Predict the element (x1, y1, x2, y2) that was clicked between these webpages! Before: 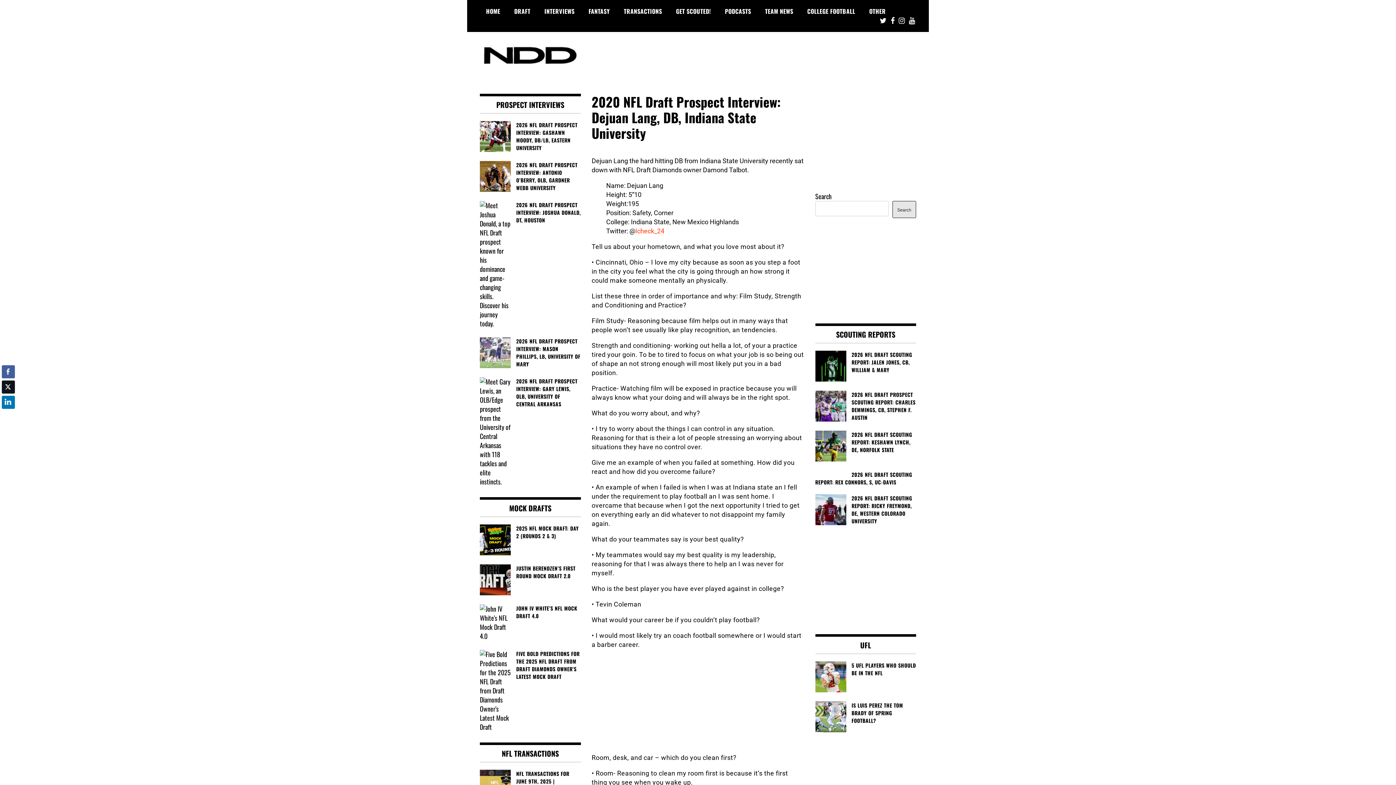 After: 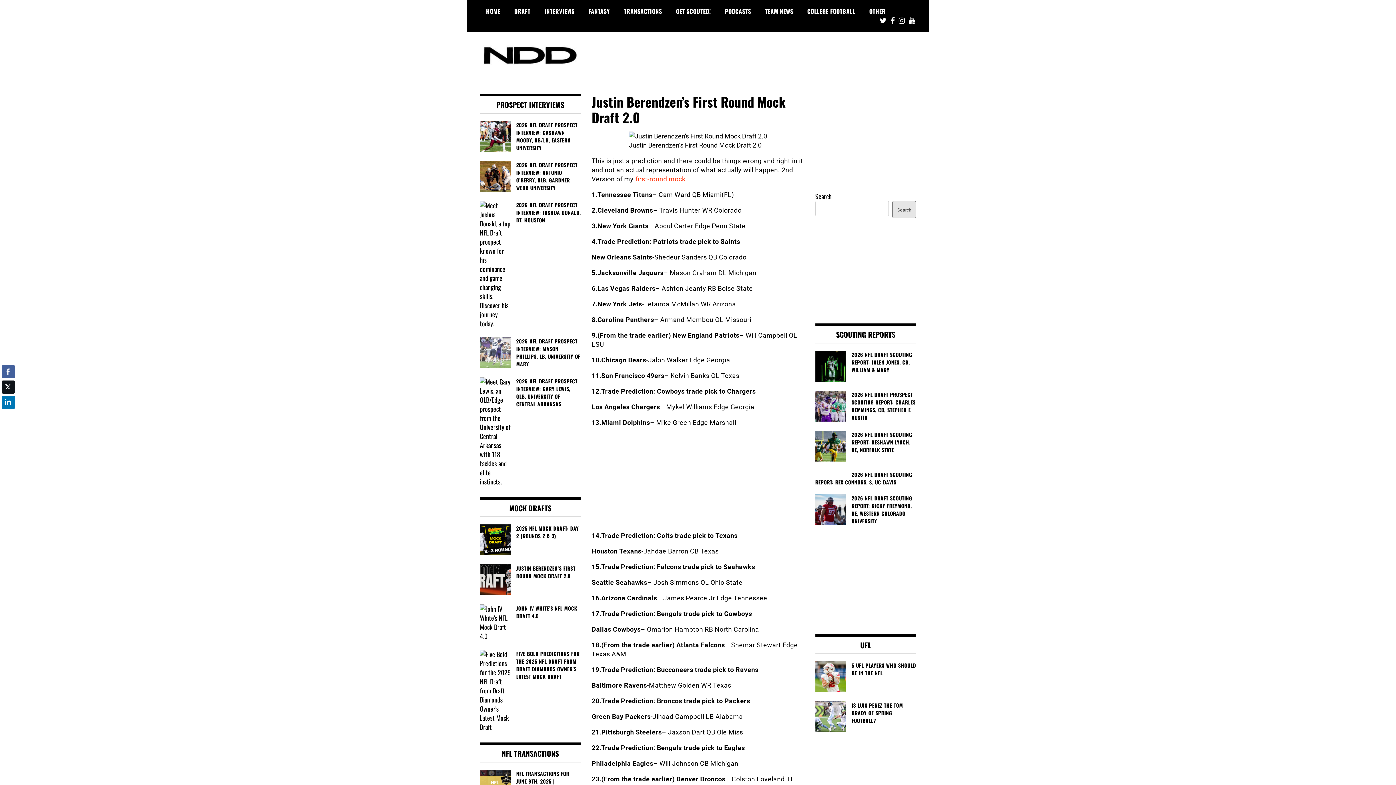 Action: bbox: (480, 564, 580, 580) label: JUSTIN BERENDZEN’S FIRST ROUND MOCK DRAFT 2.0